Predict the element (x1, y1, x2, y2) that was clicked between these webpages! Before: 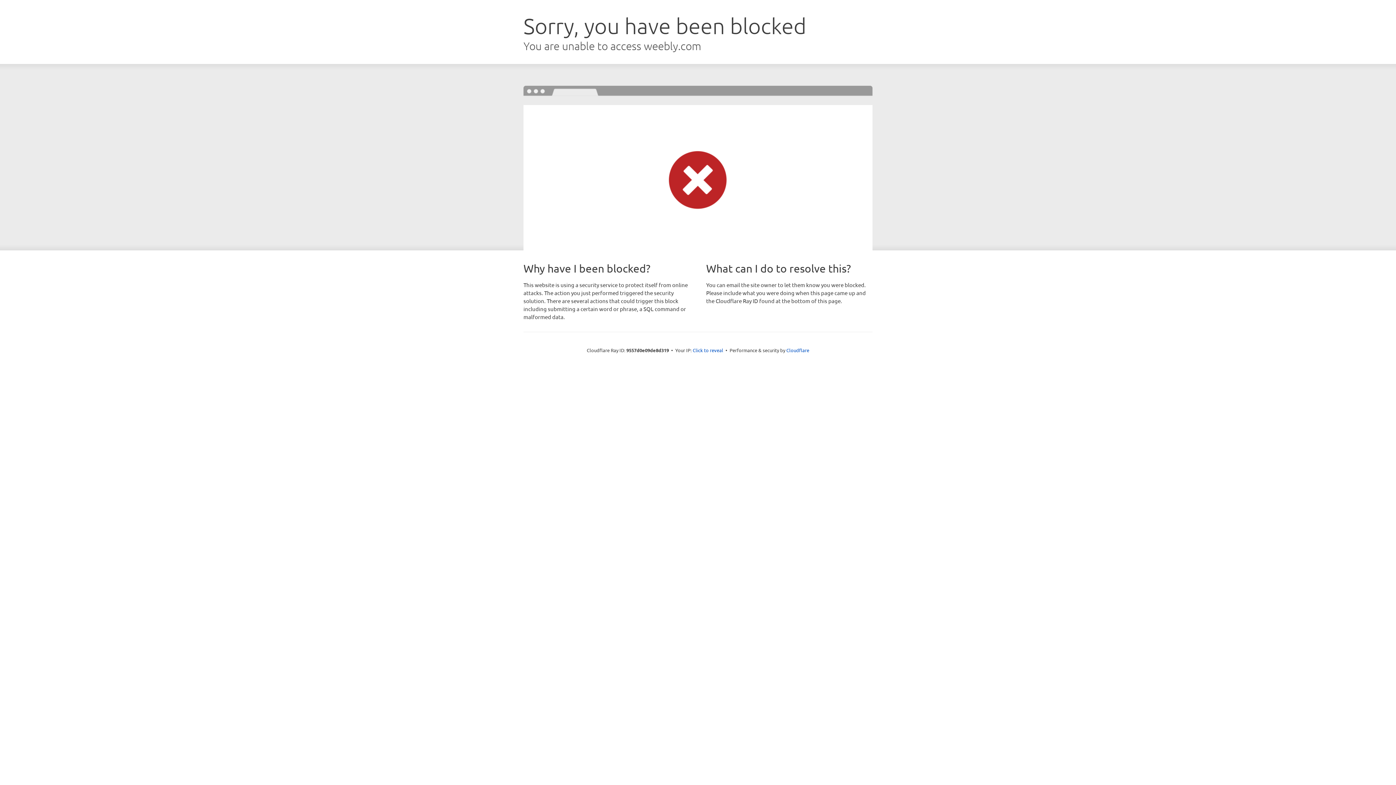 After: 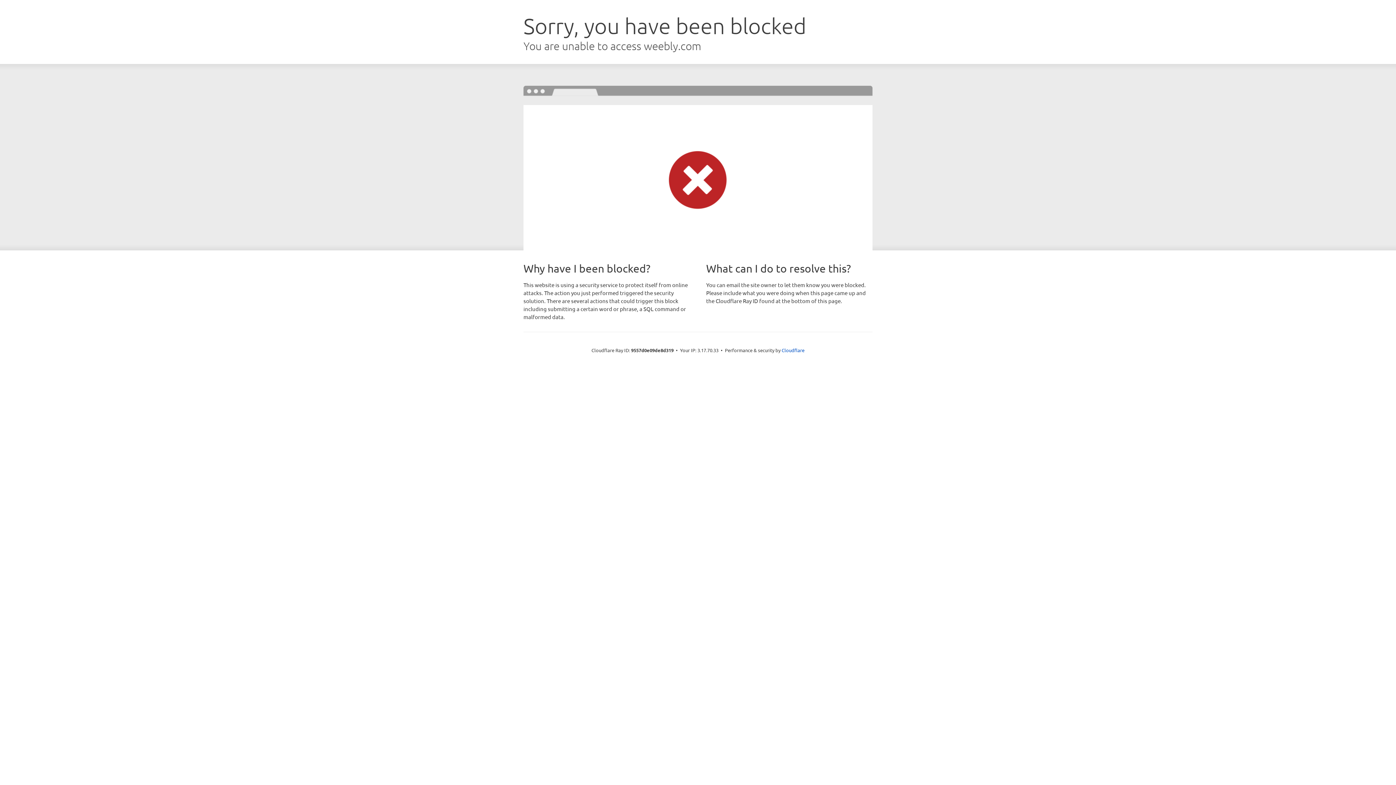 Action: label: Click to reveal bbox: (692, 346, 723, 353)